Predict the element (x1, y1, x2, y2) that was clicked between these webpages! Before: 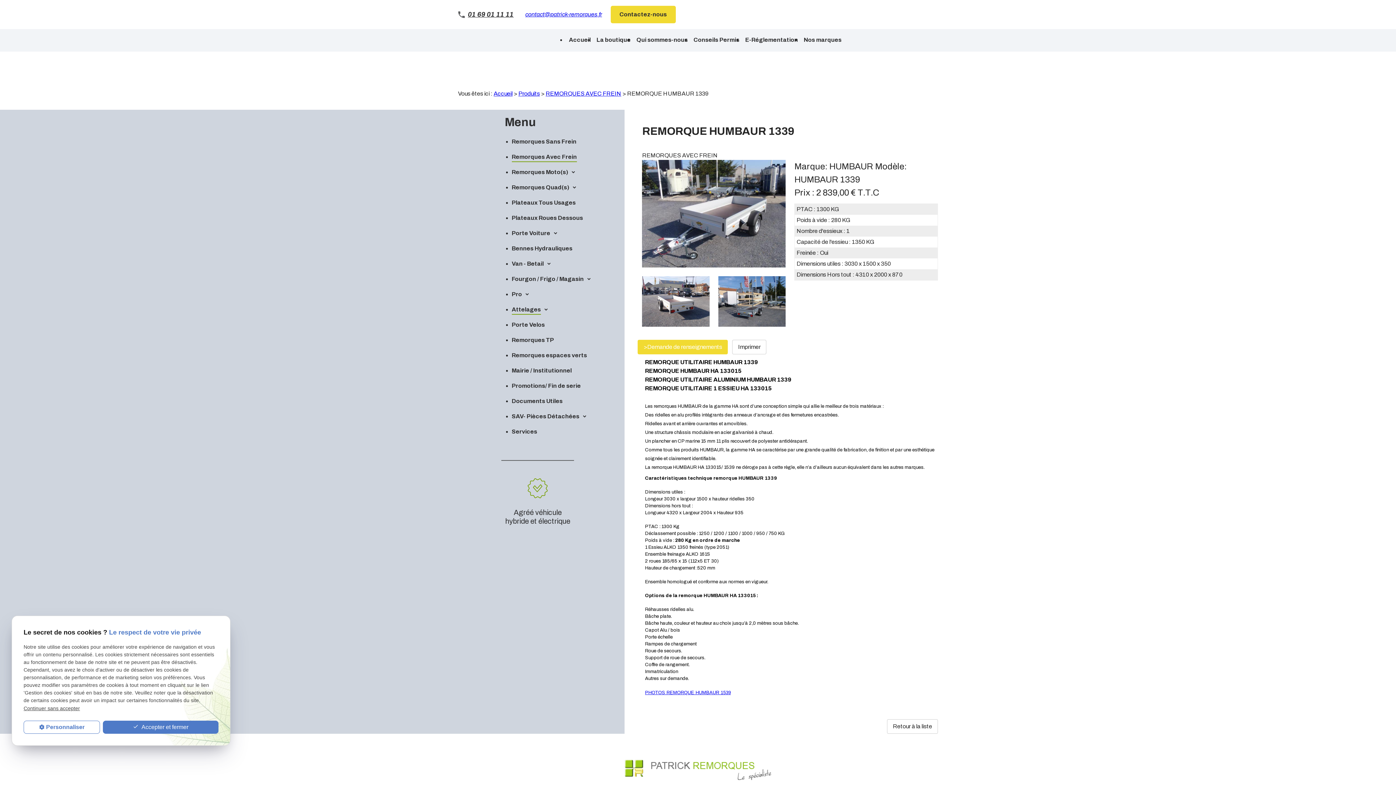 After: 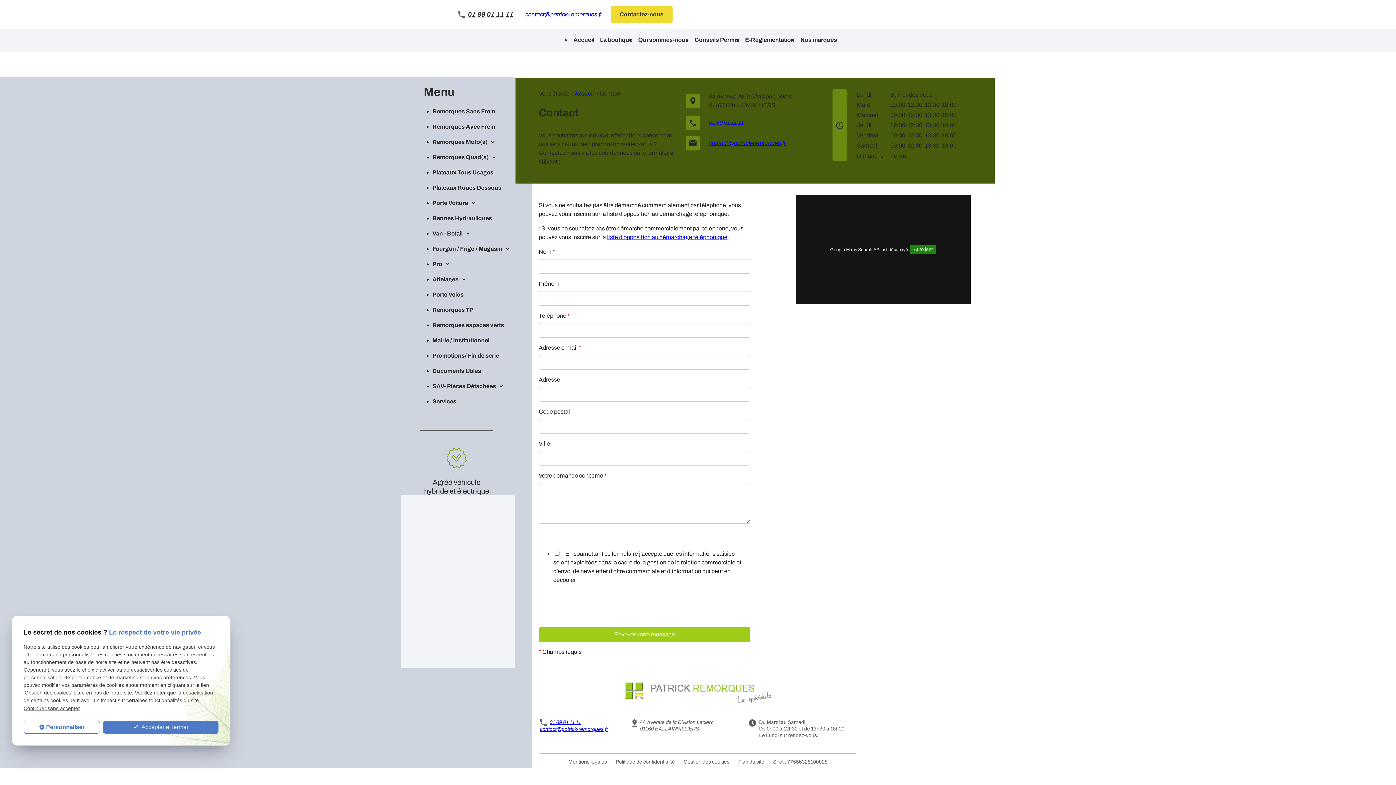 Action: bbox: (637, 340, 728, 354) label: >Demande de renseignements